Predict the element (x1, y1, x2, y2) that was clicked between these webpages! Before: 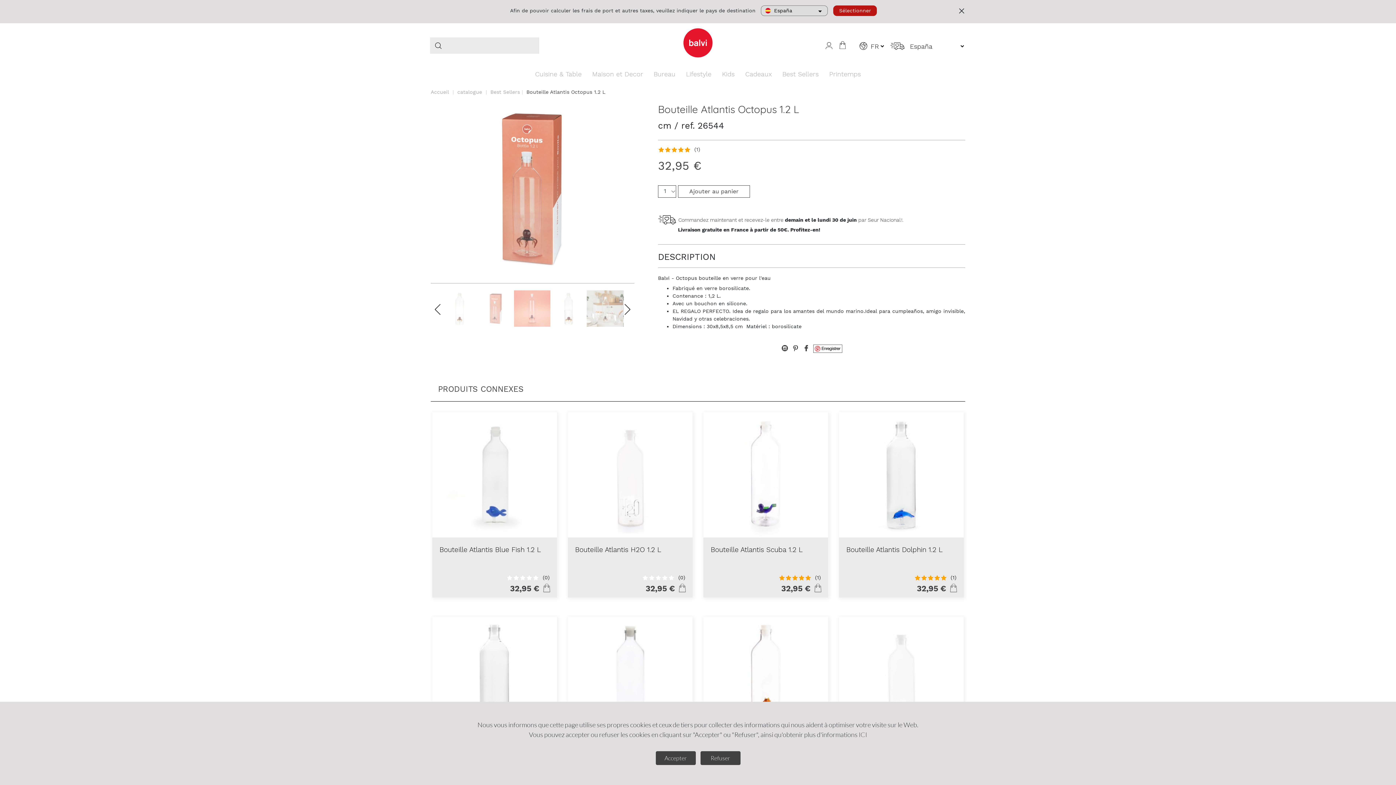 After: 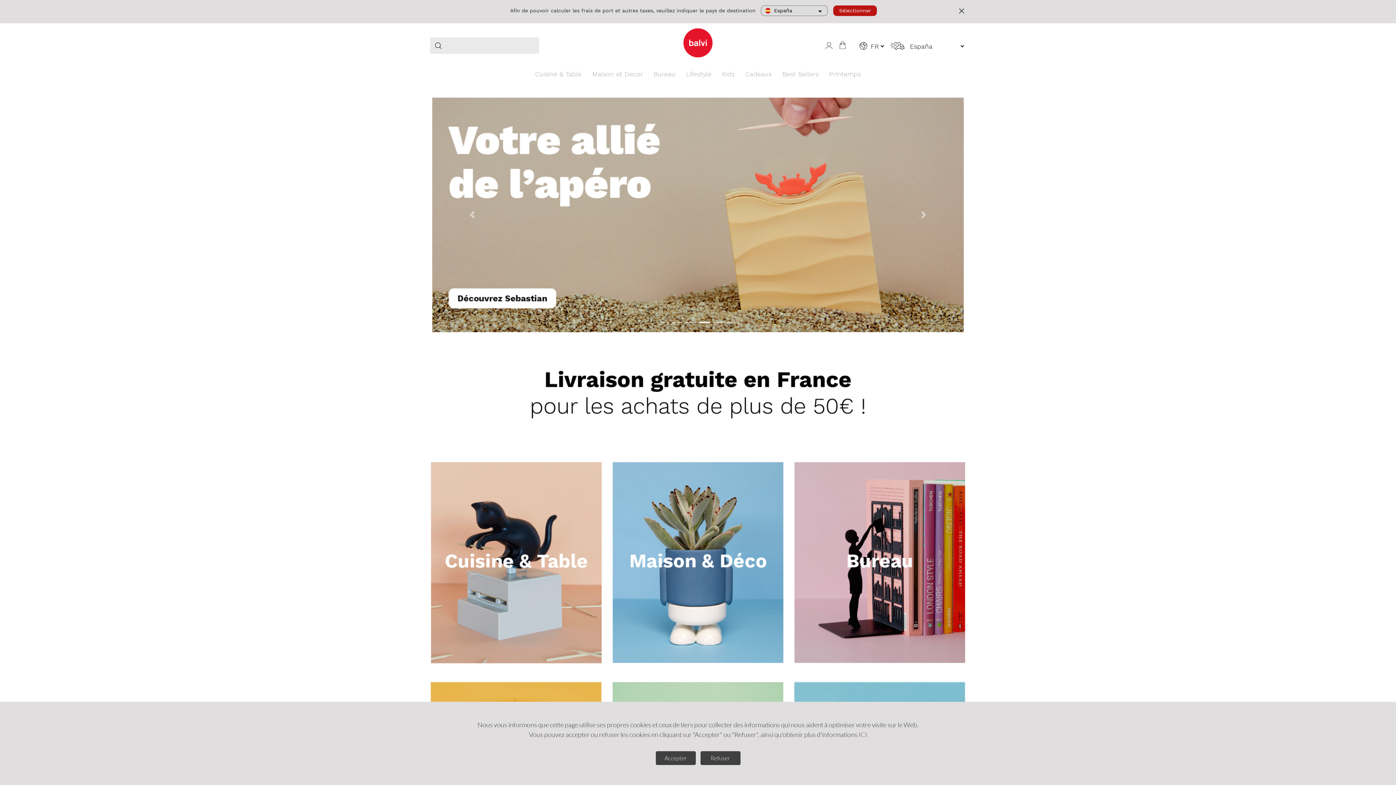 Action: bbox: (683, 28, 712, 57)